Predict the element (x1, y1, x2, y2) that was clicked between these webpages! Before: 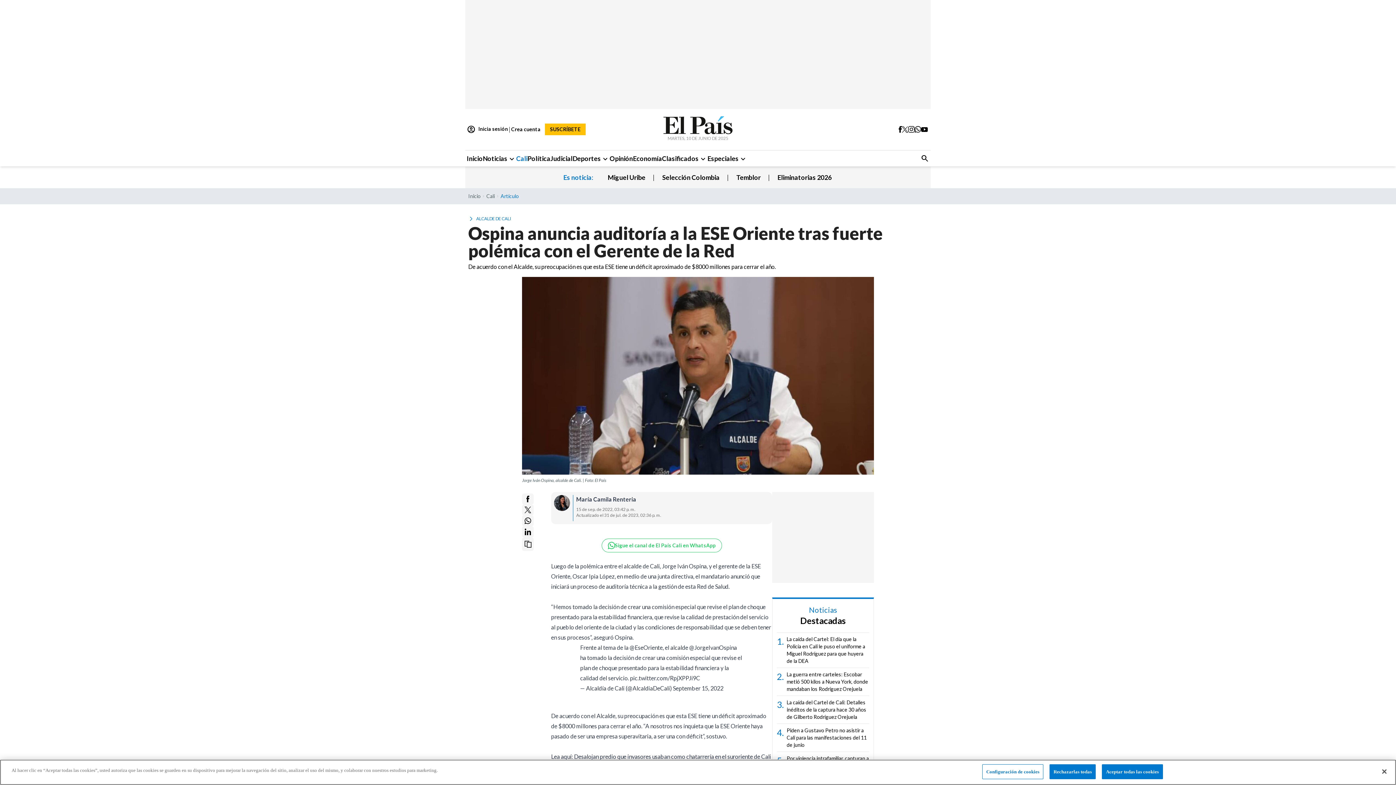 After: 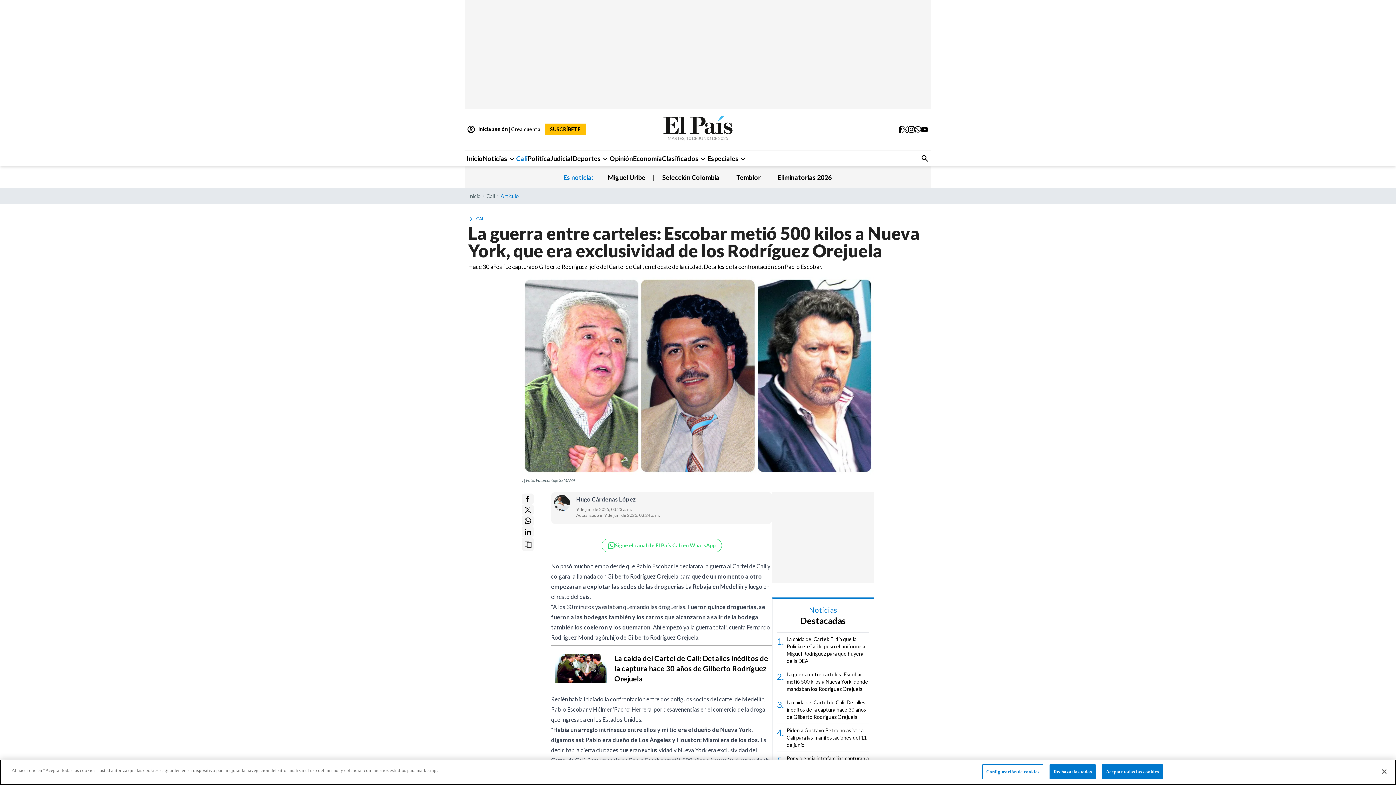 Action: label: 2.

La guerra entre carteles: Escobar metió 500 kilos a Nueva York, donde mandaban los Rodríguez Orejuela bbox: (777, 671, 869, 693)